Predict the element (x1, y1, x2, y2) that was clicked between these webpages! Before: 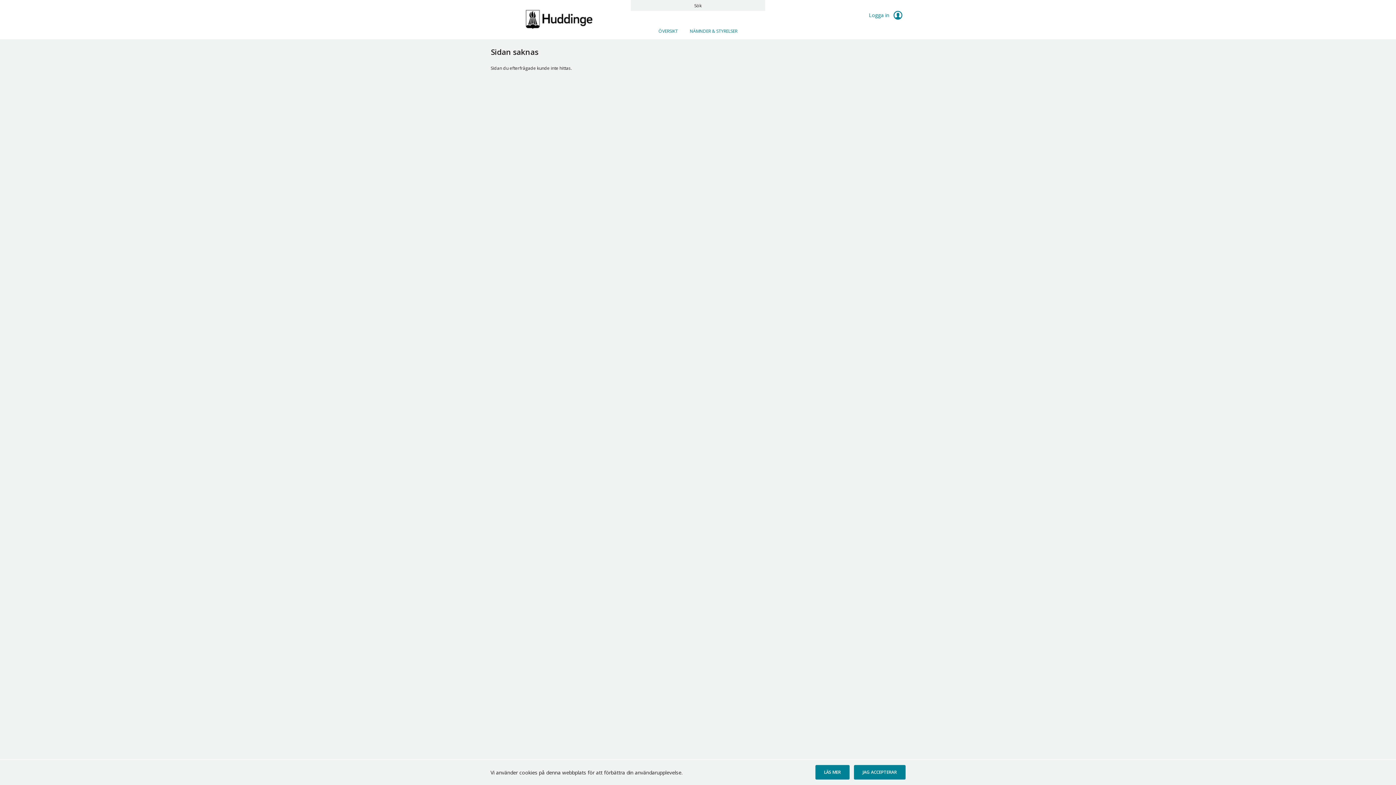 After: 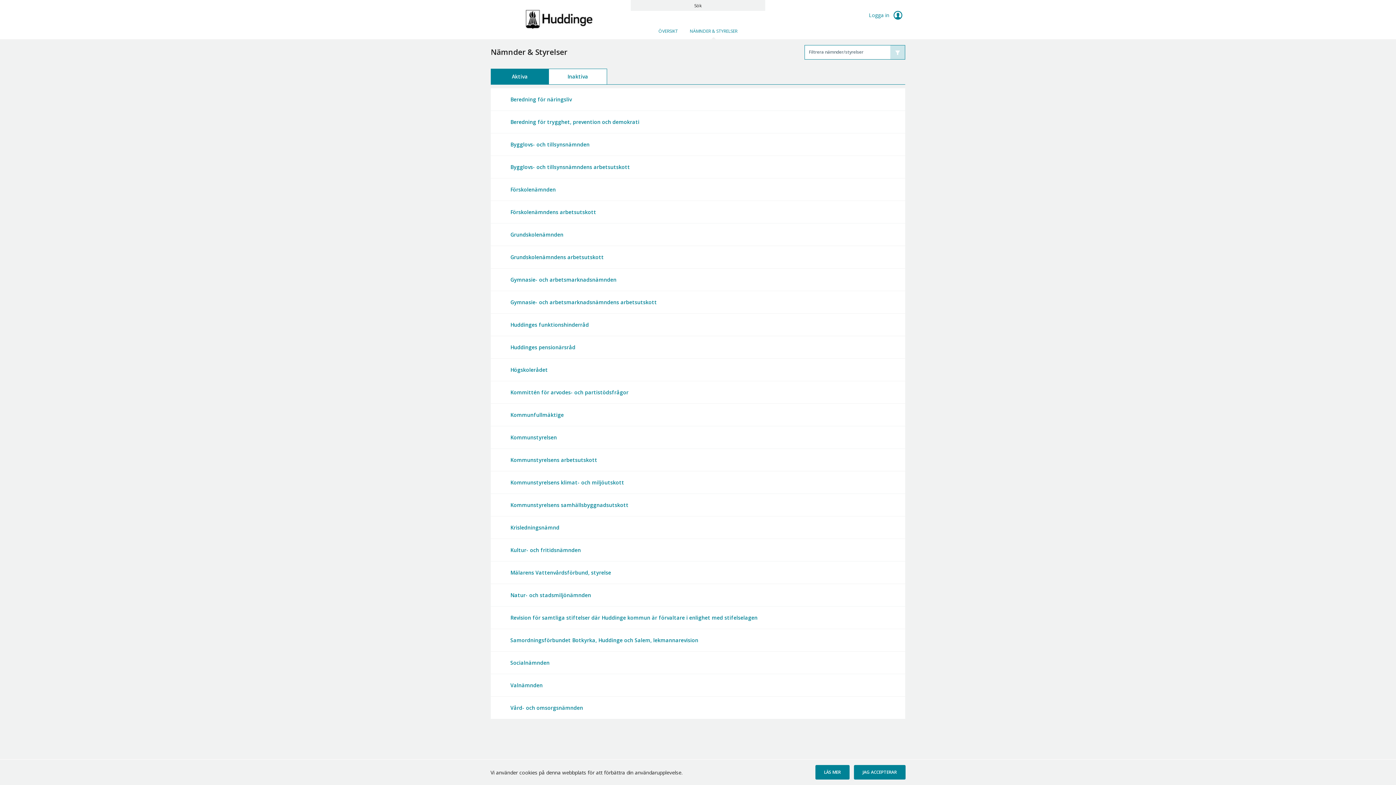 Action: label: NÄMNDER & STYRELSER bbox: (684, 22, 743, 40)